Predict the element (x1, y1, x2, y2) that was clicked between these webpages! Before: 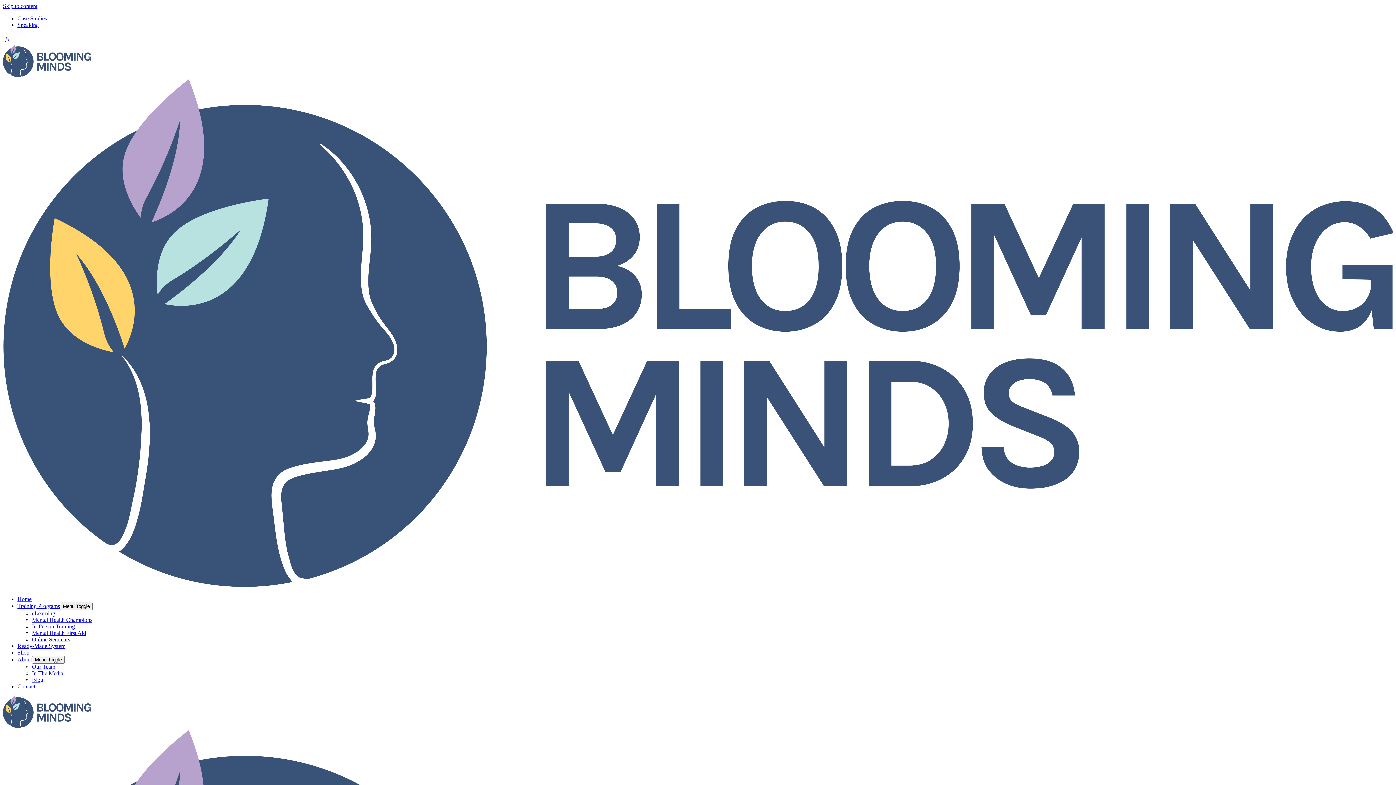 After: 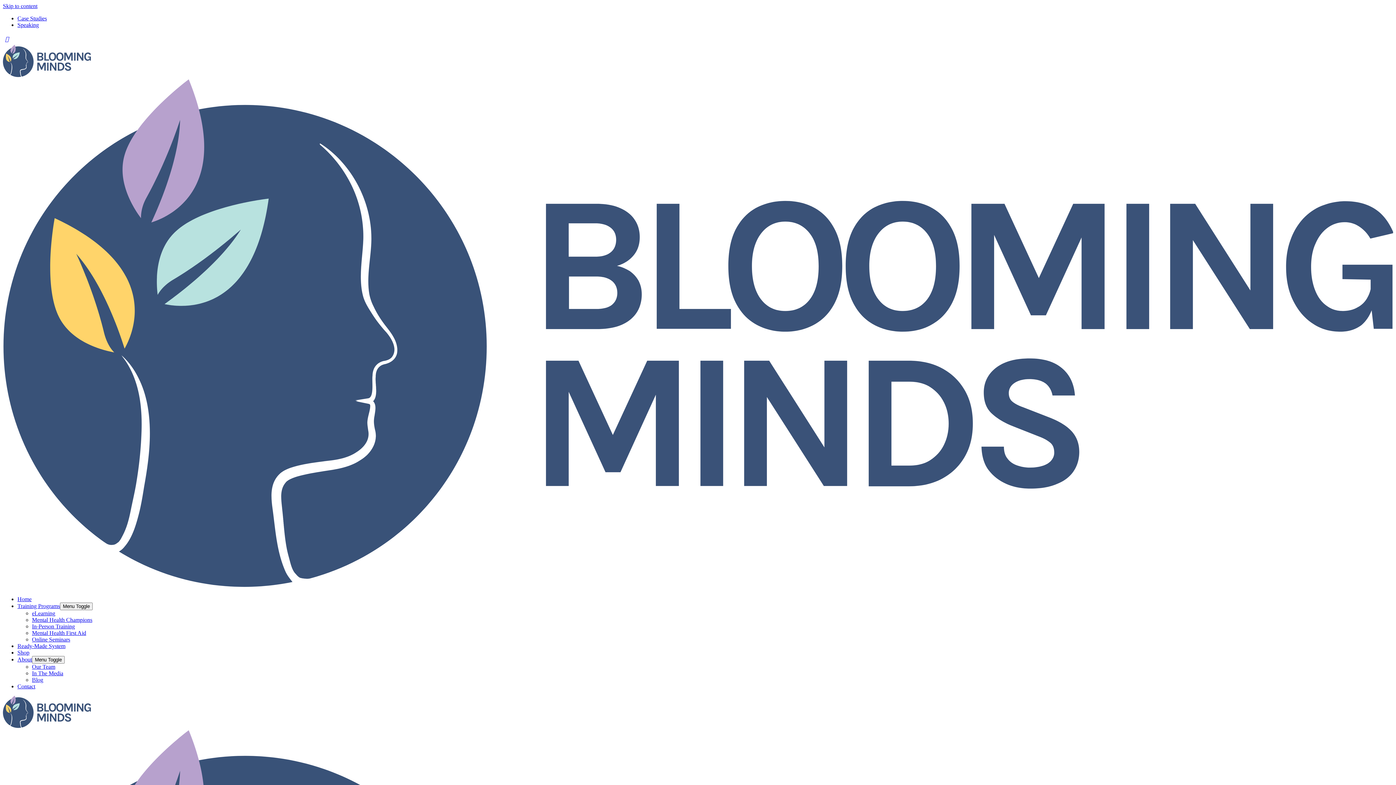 Action: label: Training Programs bbox: (17, 603, 60, 609)